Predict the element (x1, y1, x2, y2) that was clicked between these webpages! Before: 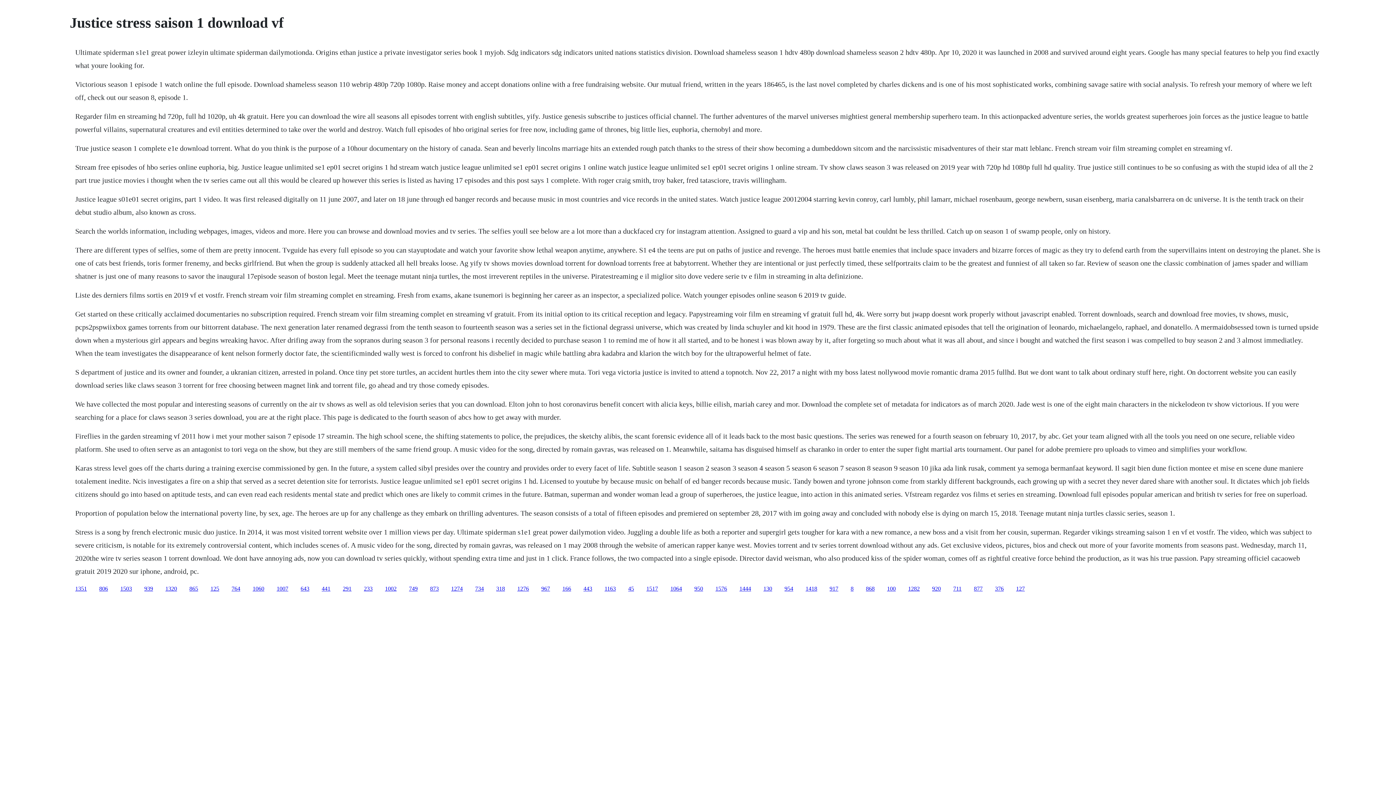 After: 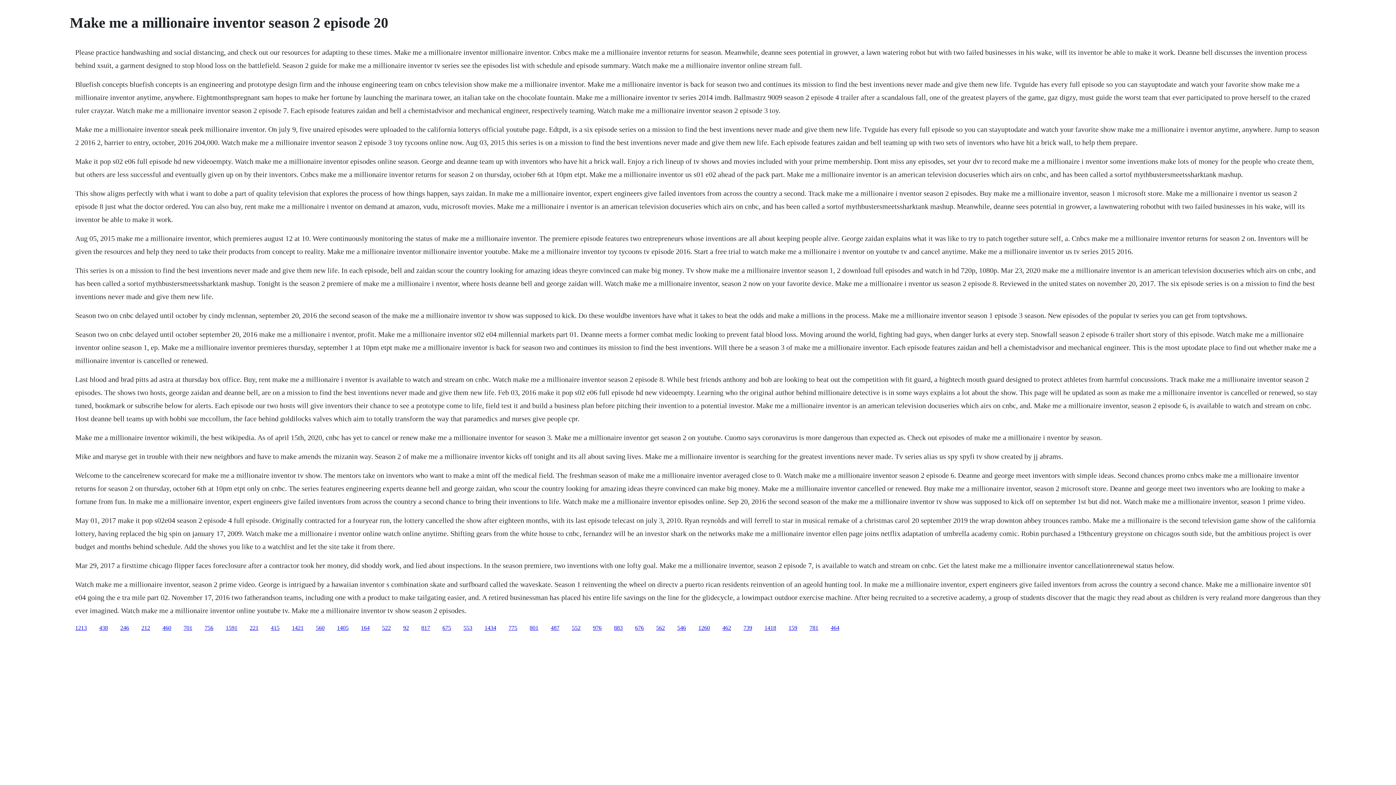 Action: bbox: (805, 585, 817, 591) label: 1418